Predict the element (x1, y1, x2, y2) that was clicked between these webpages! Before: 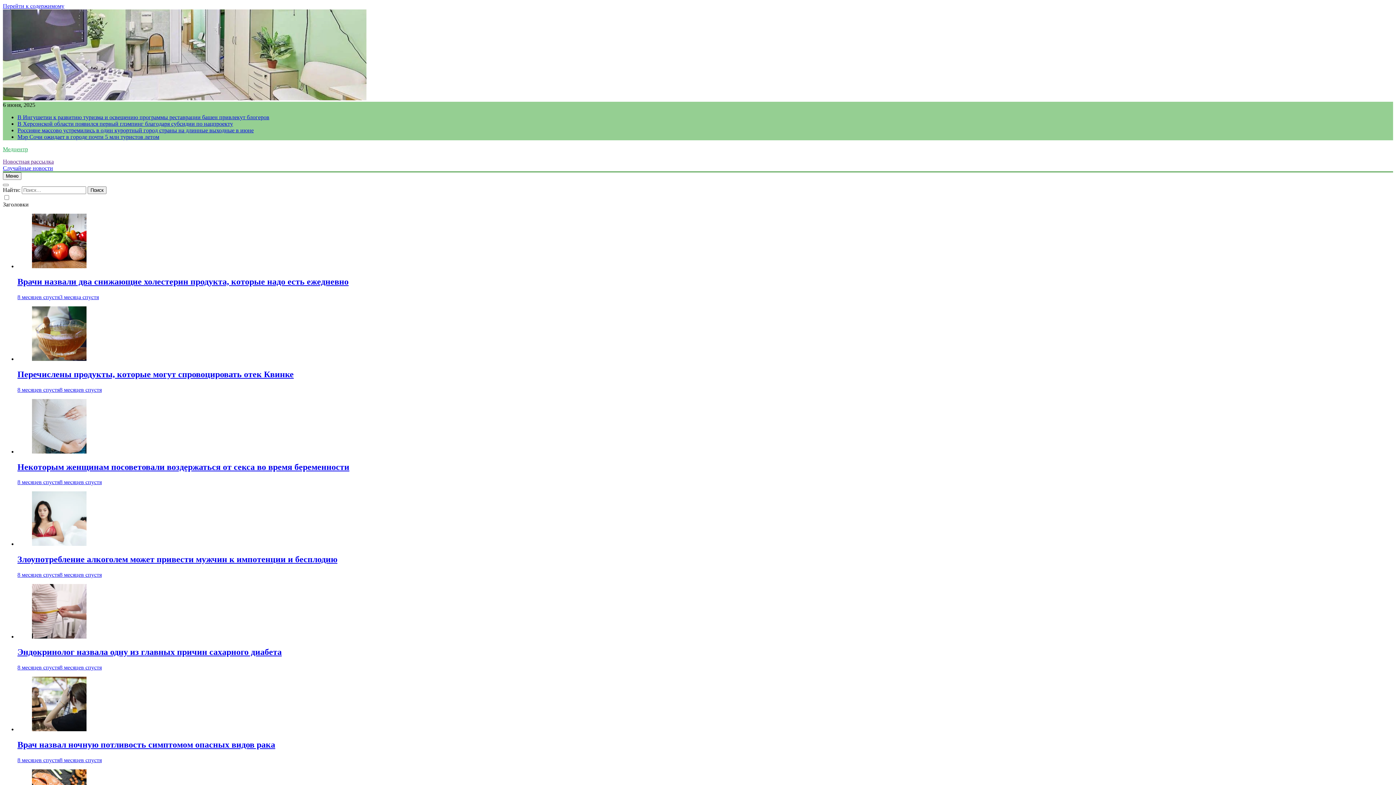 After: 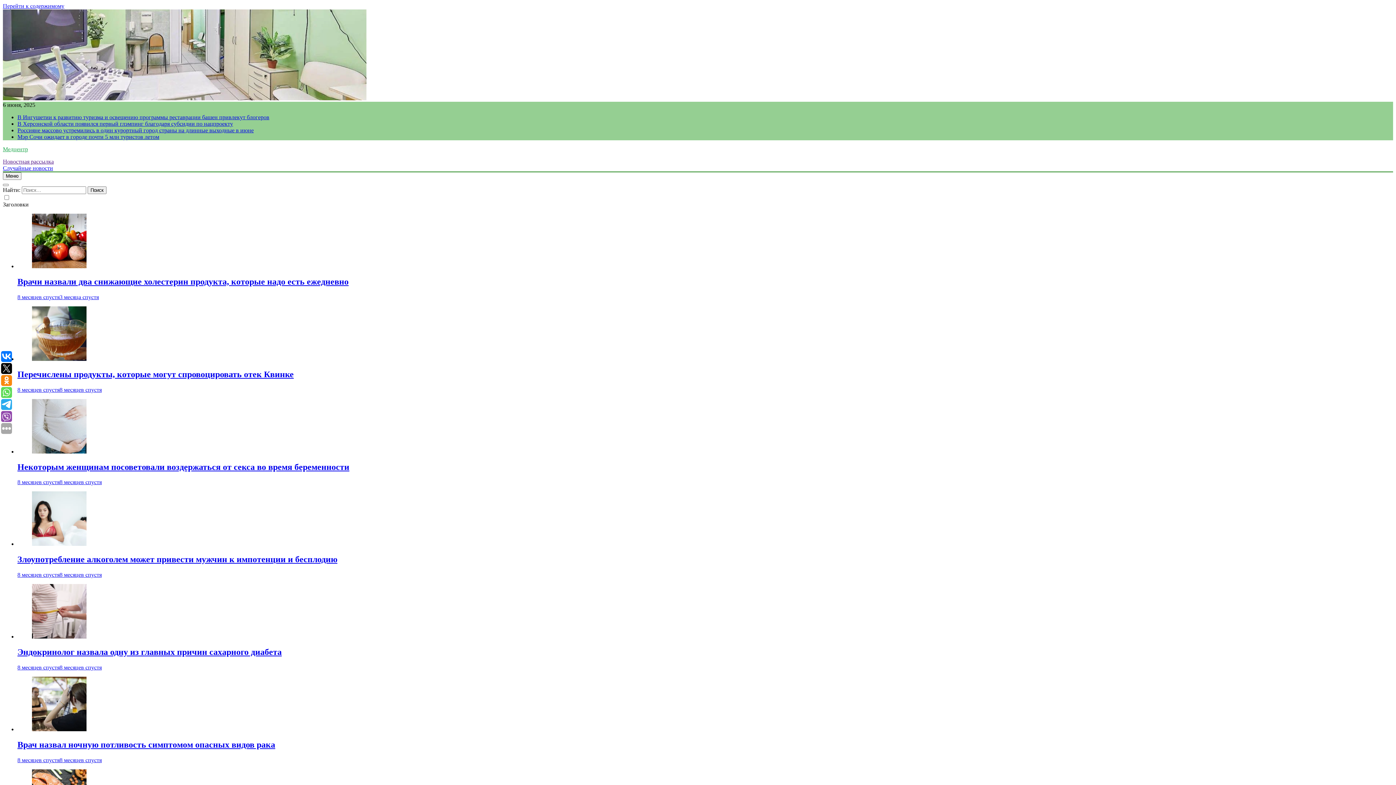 Action: label: 8 месяцев спустя3 месяца спустя bbox: (17, 294, 98, 300)